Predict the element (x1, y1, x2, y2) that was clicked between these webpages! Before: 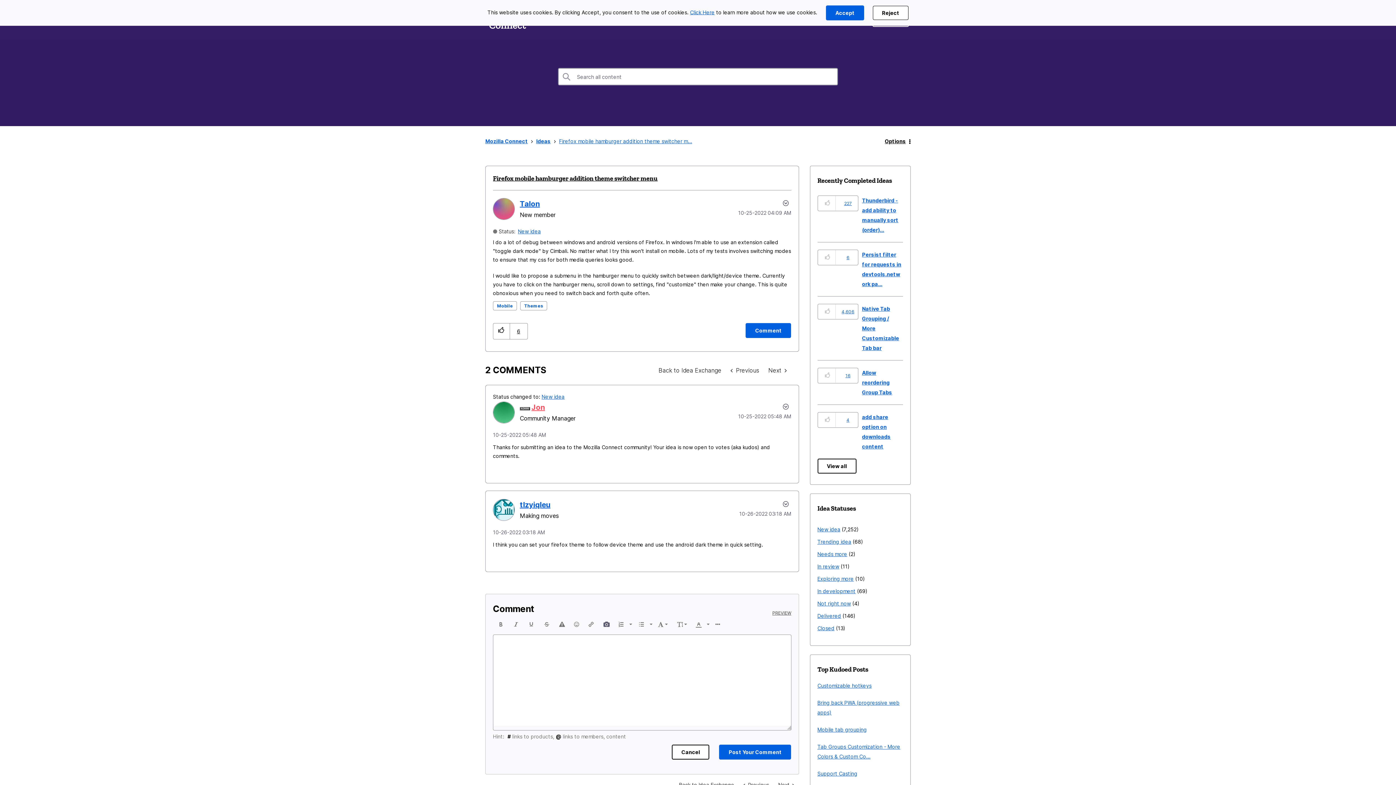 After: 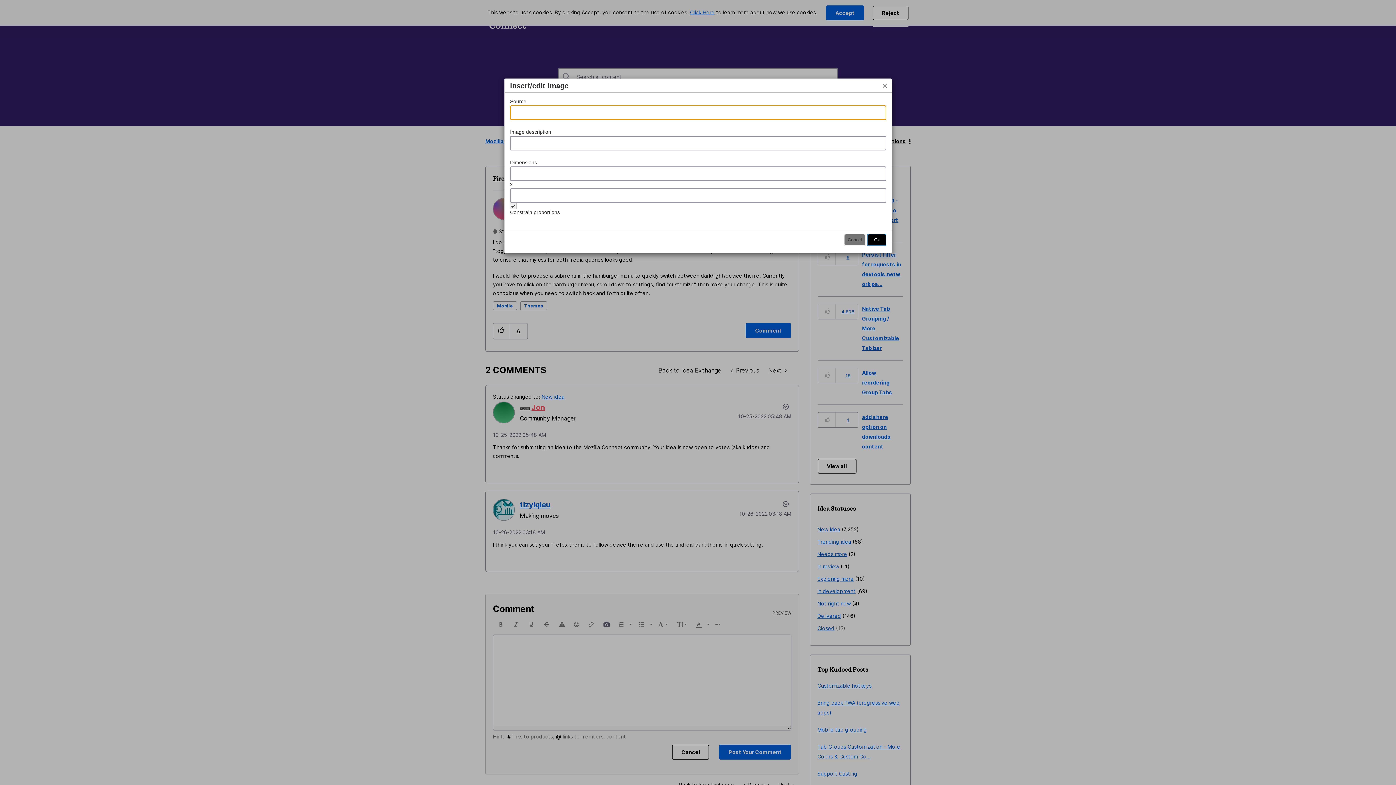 Action: bbox: (599, 618, 613, 631) label: Insert/edit image